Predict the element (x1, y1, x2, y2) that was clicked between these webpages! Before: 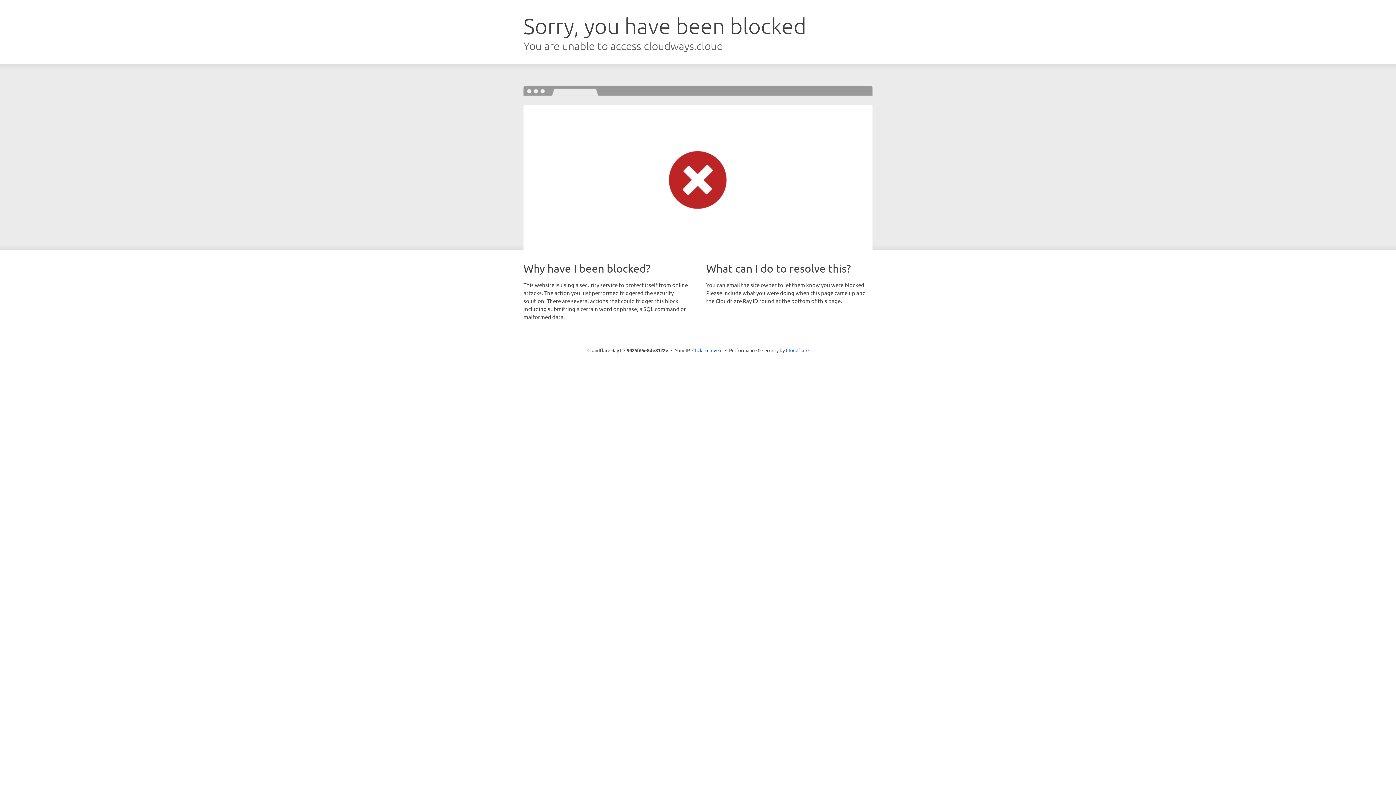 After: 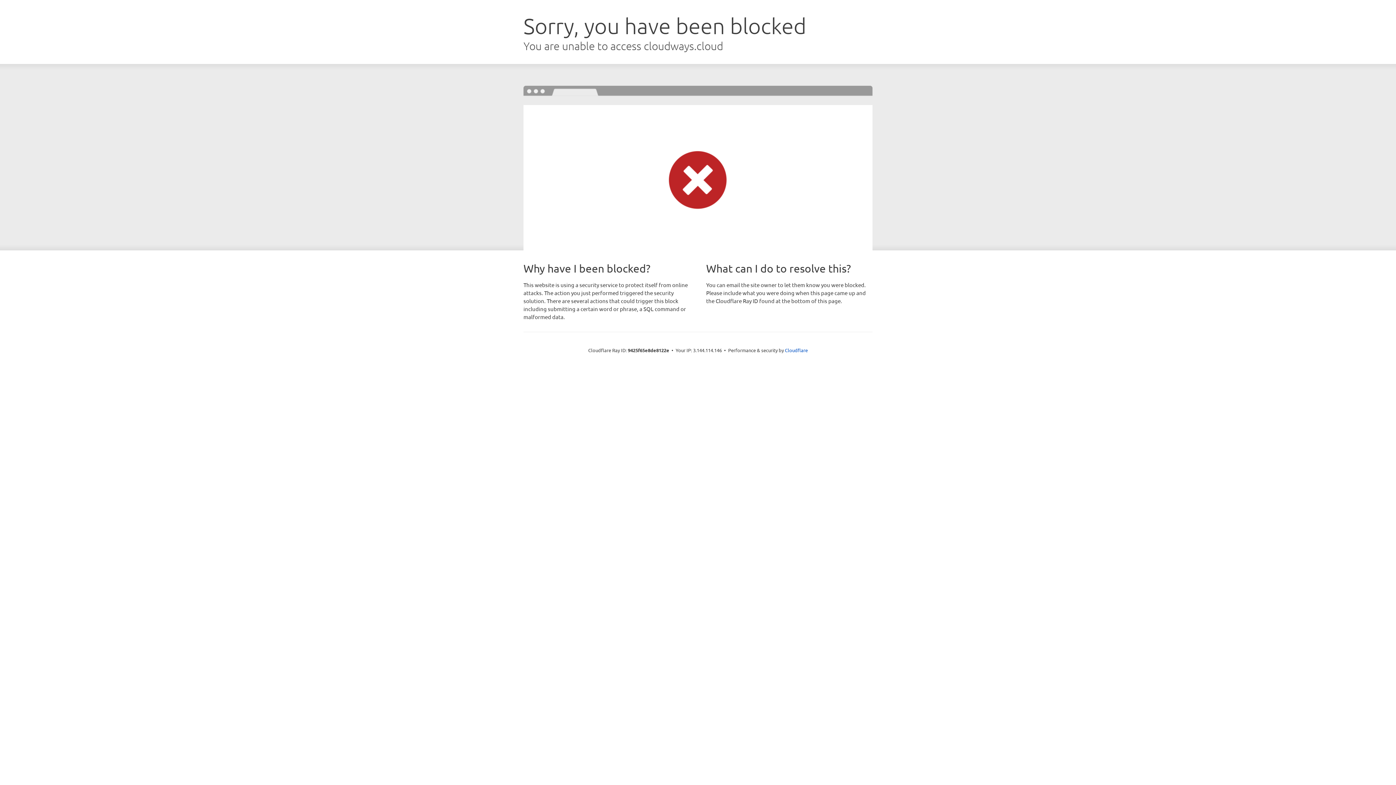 Action: label: Click to reveal bbox: (692, 346, 722, 353)